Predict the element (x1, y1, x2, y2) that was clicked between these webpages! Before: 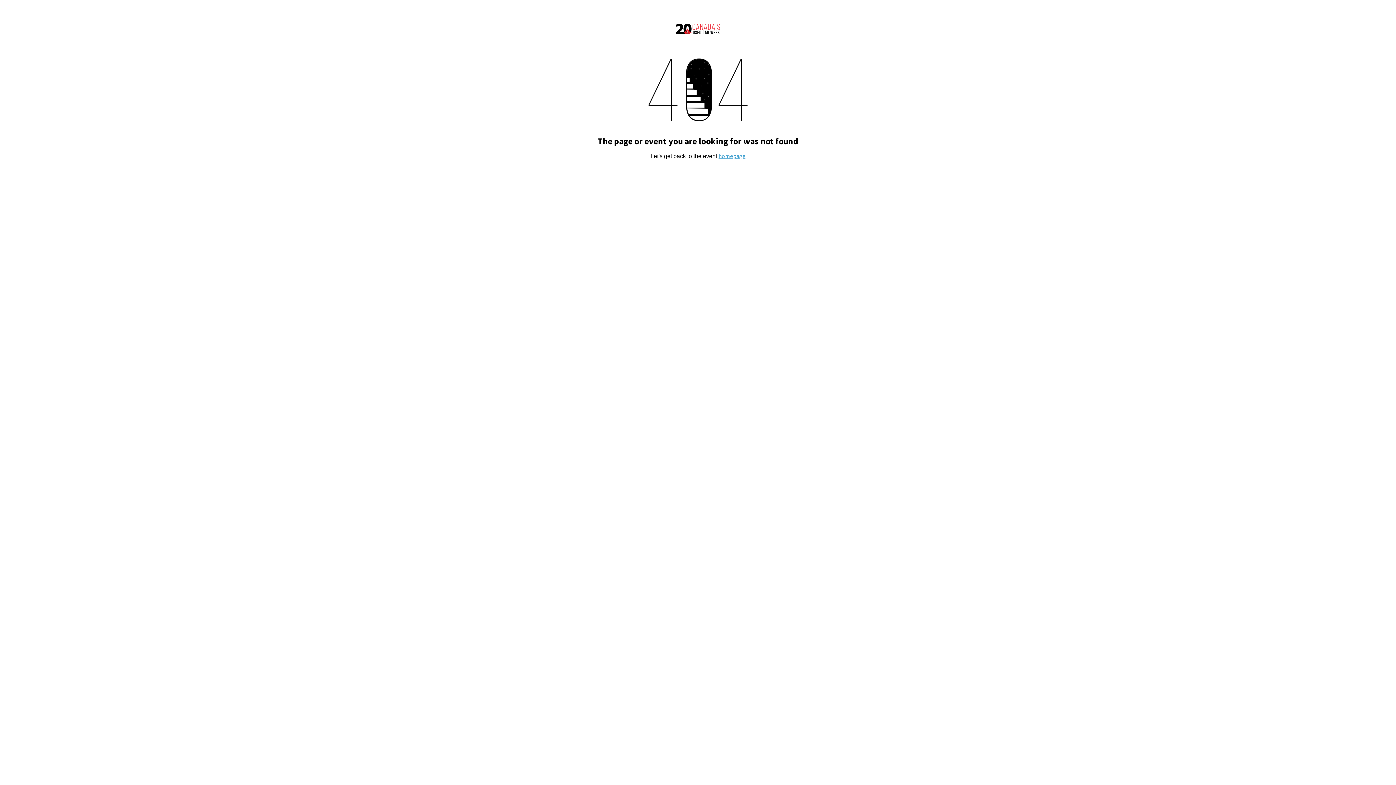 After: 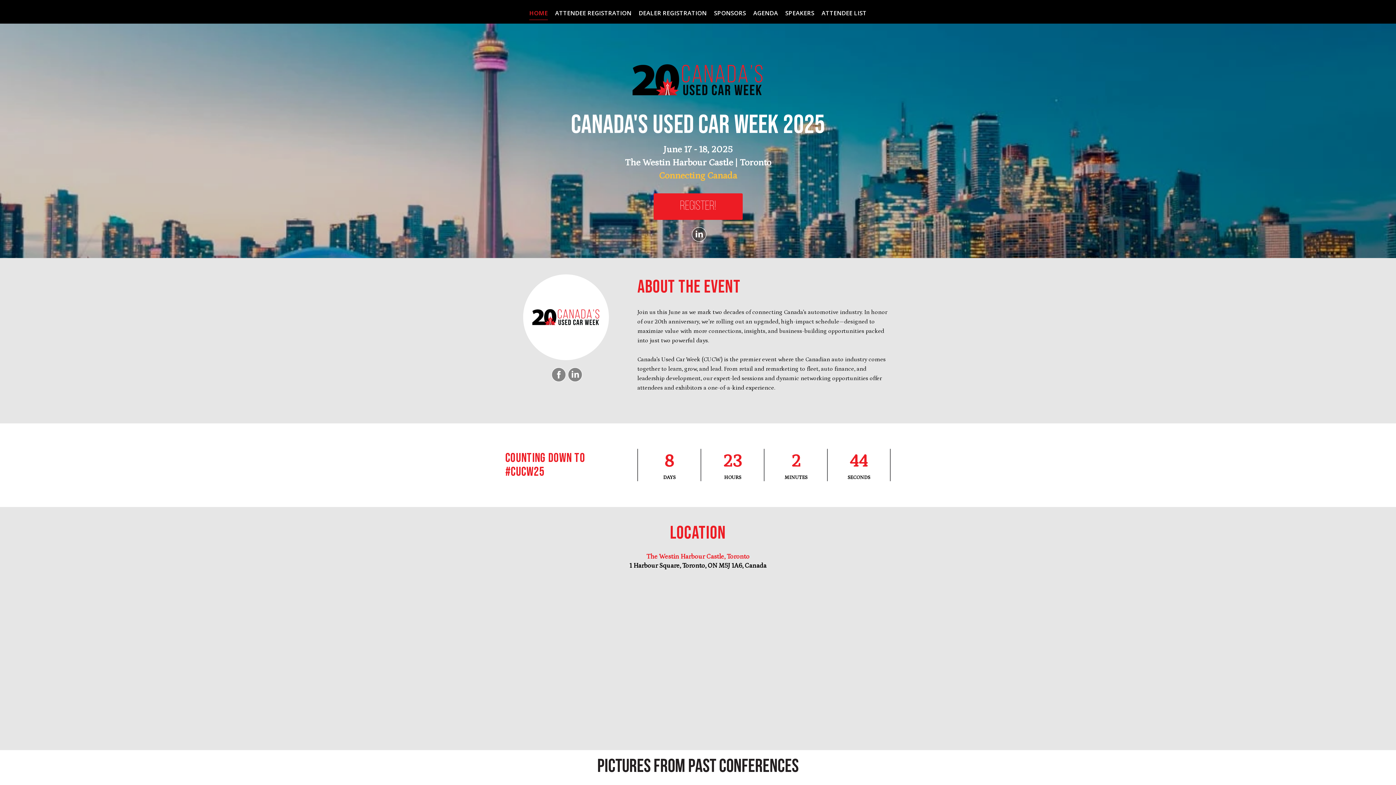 Action: label: homepage bbox: (718, 152, 745, 159)